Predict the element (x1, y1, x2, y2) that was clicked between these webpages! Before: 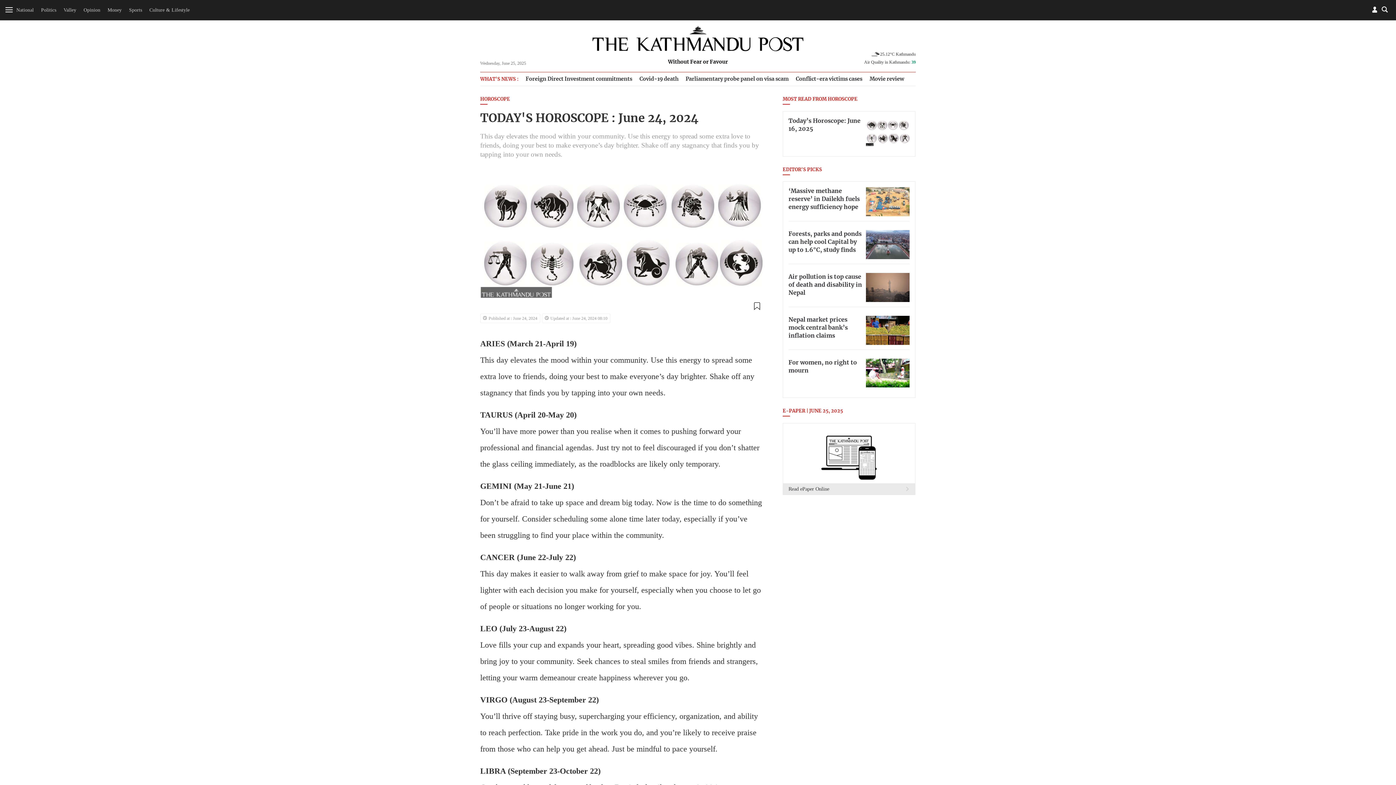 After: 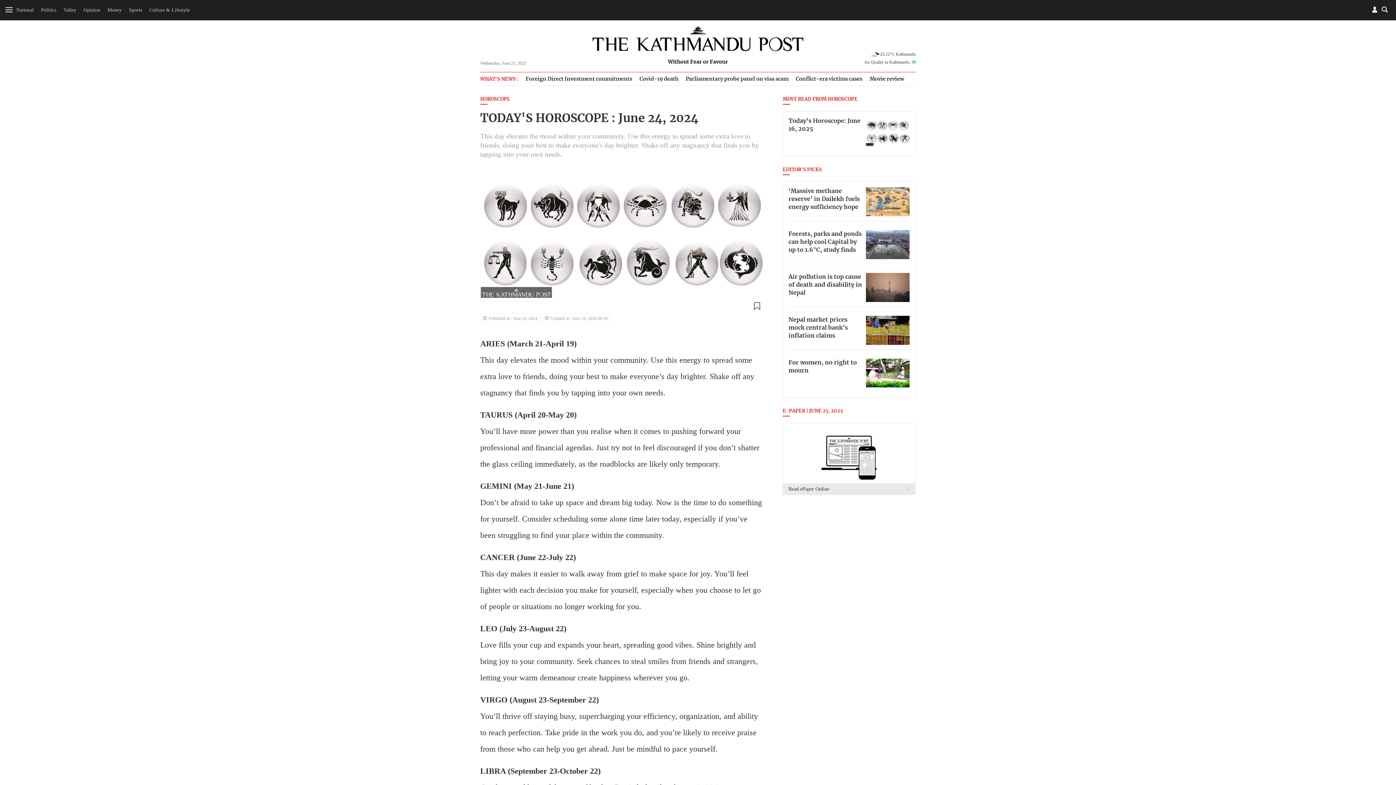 Action: label: Top bbox: (1374, 721, 1389, 737)